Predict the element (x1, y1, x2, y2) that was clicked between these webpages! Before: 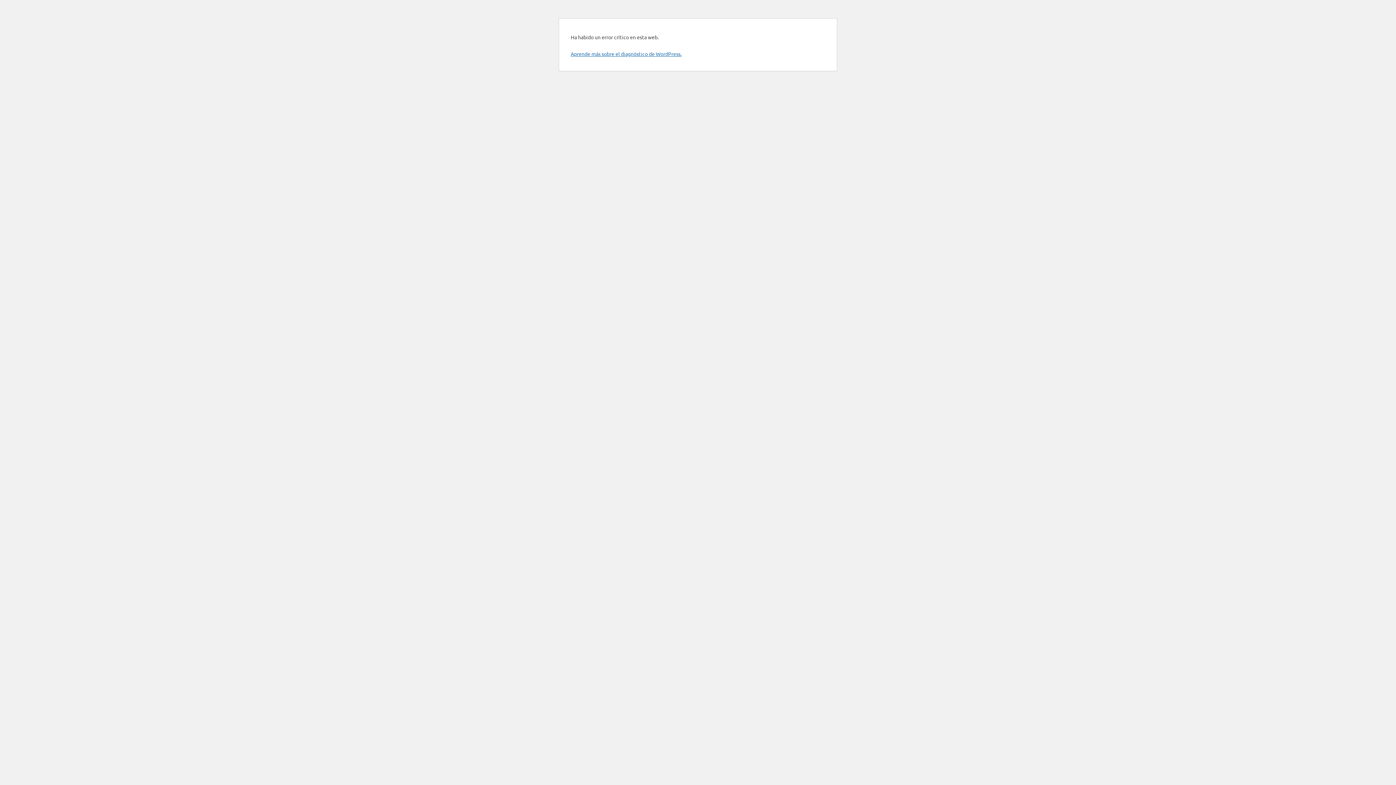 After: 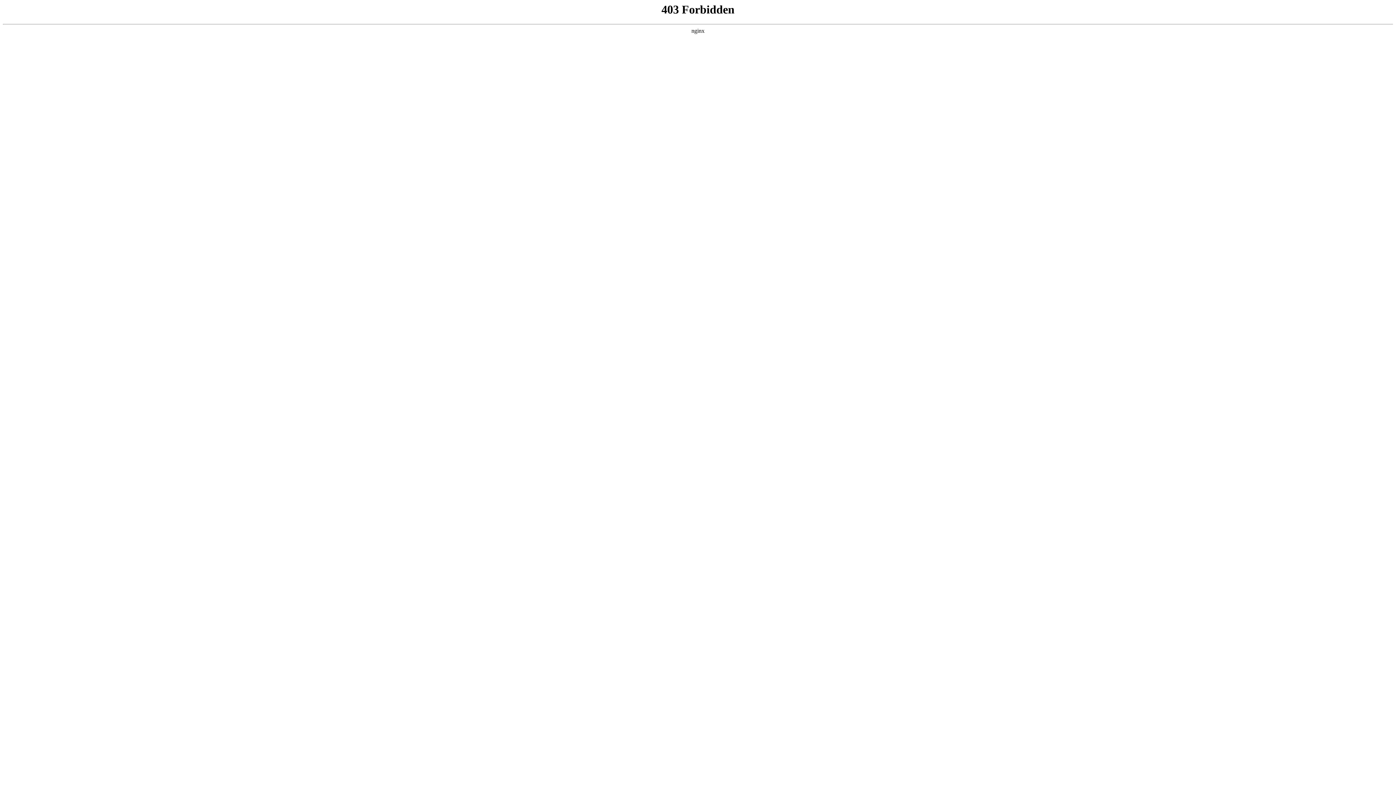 Action: bbox: (570, 50, 681, 57) label: Aprende más sobre el diagnóstico de WordPress.